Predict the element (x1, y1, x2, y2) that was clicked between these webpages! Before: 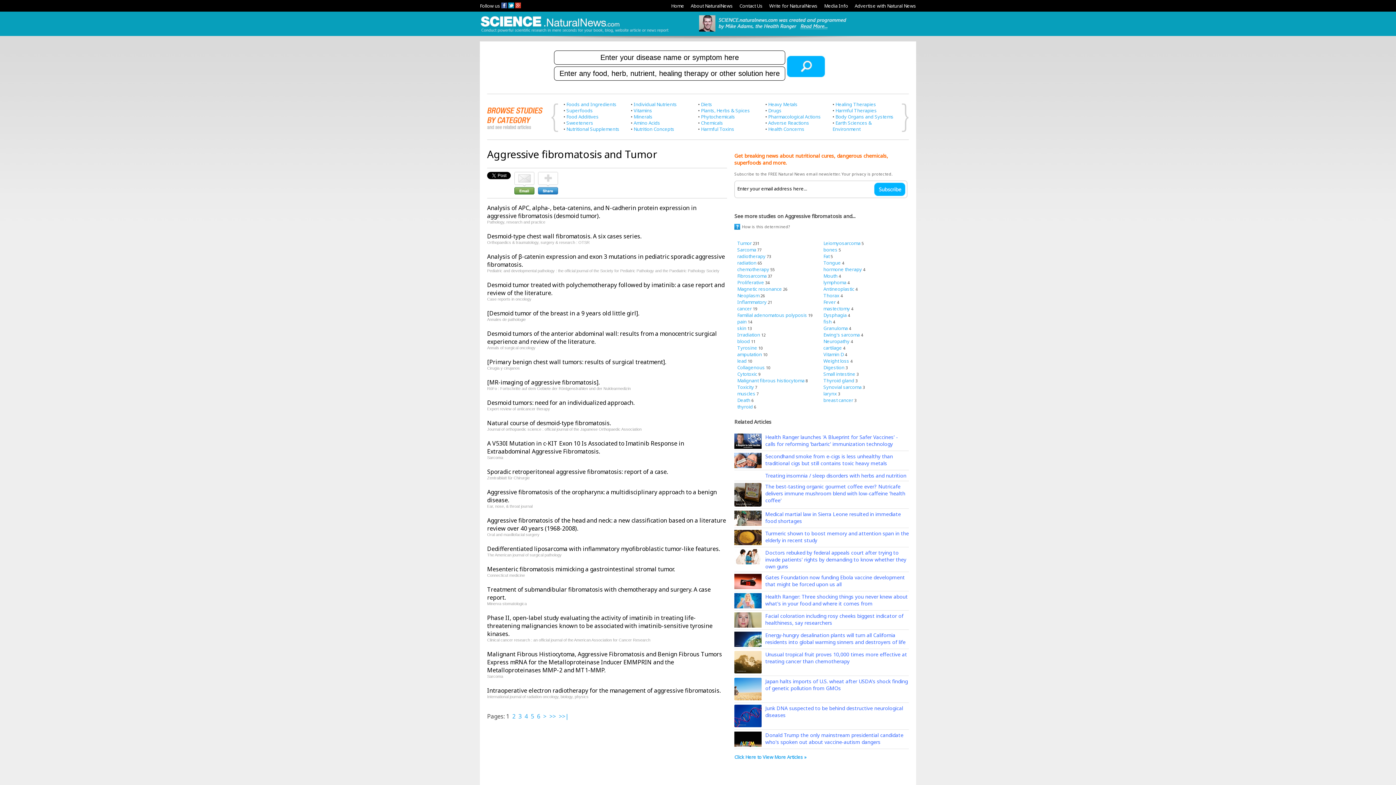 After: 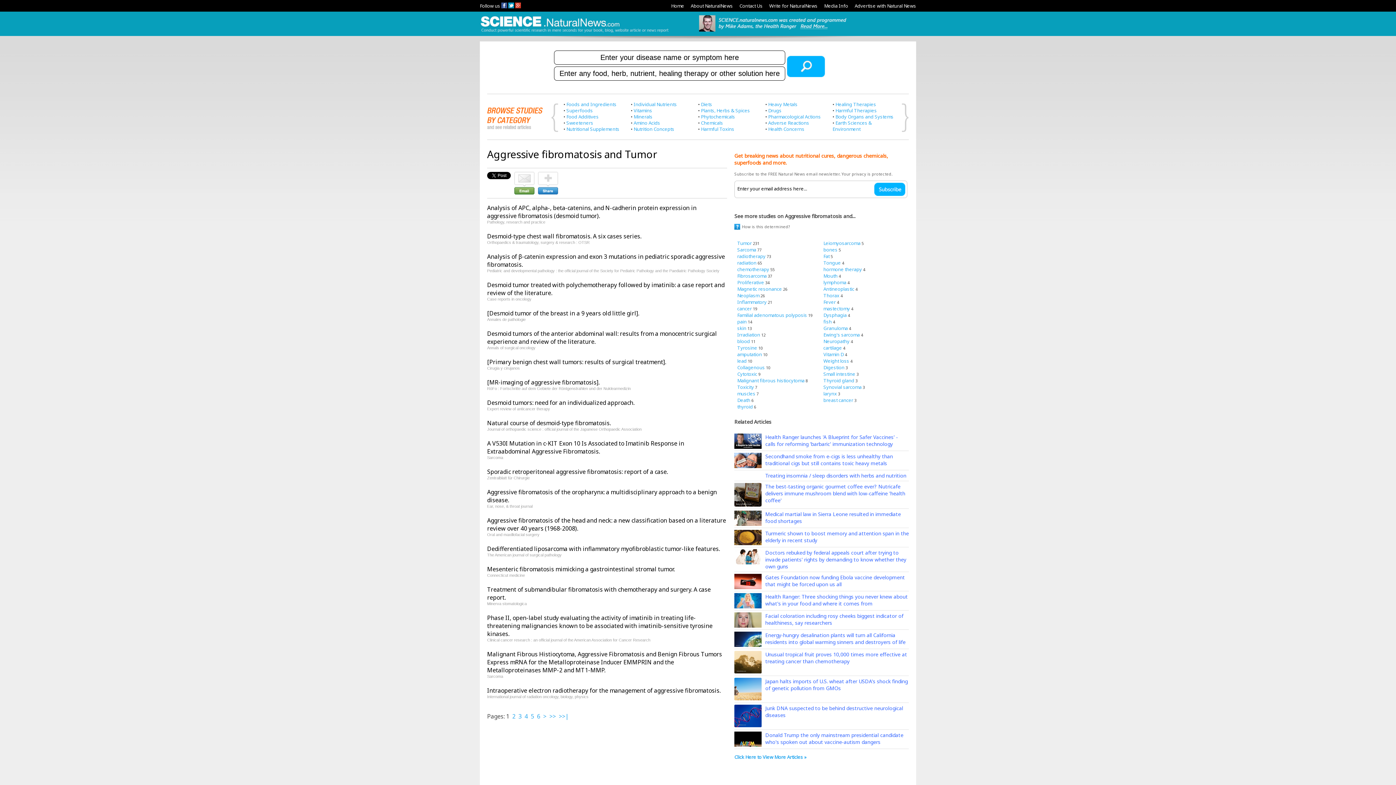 Action: bbox: (734, 612, 761, 619)